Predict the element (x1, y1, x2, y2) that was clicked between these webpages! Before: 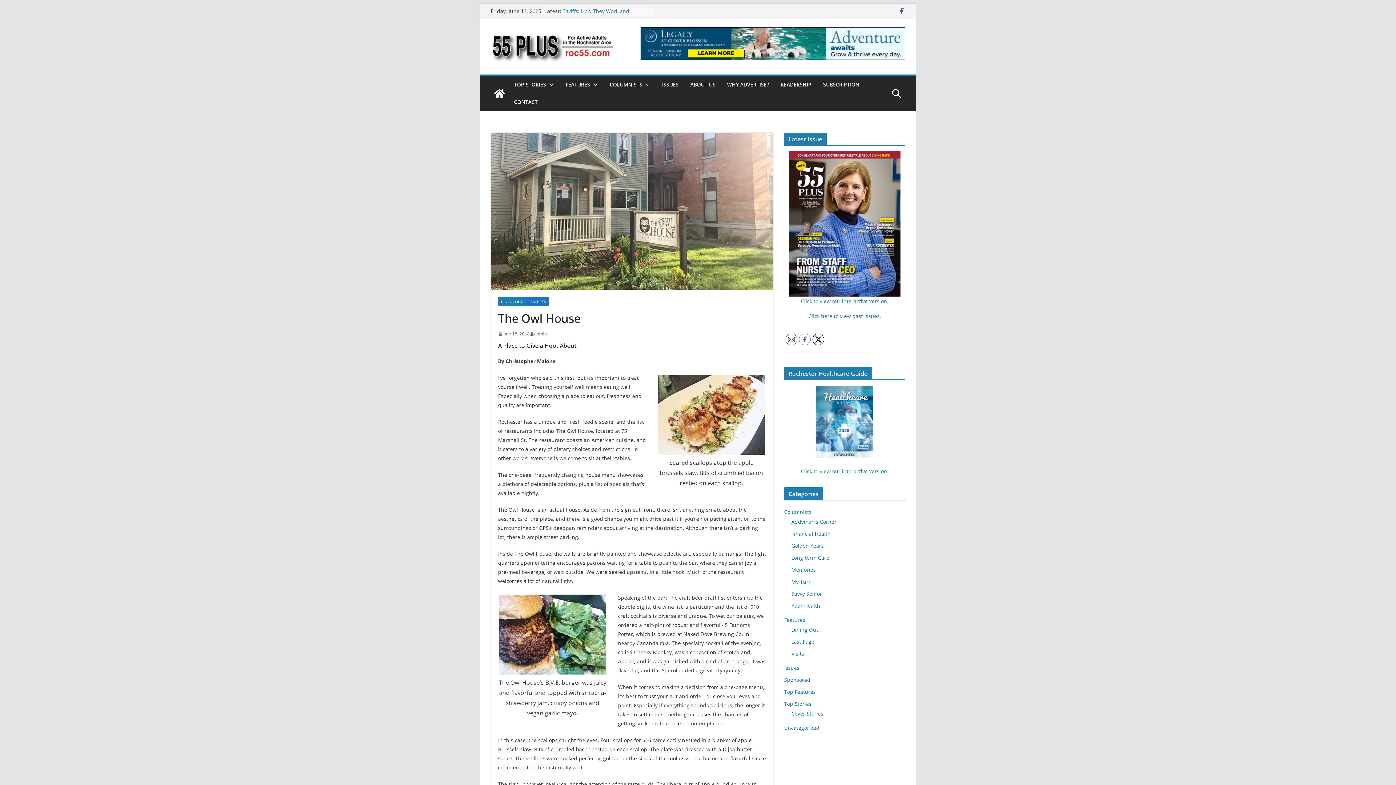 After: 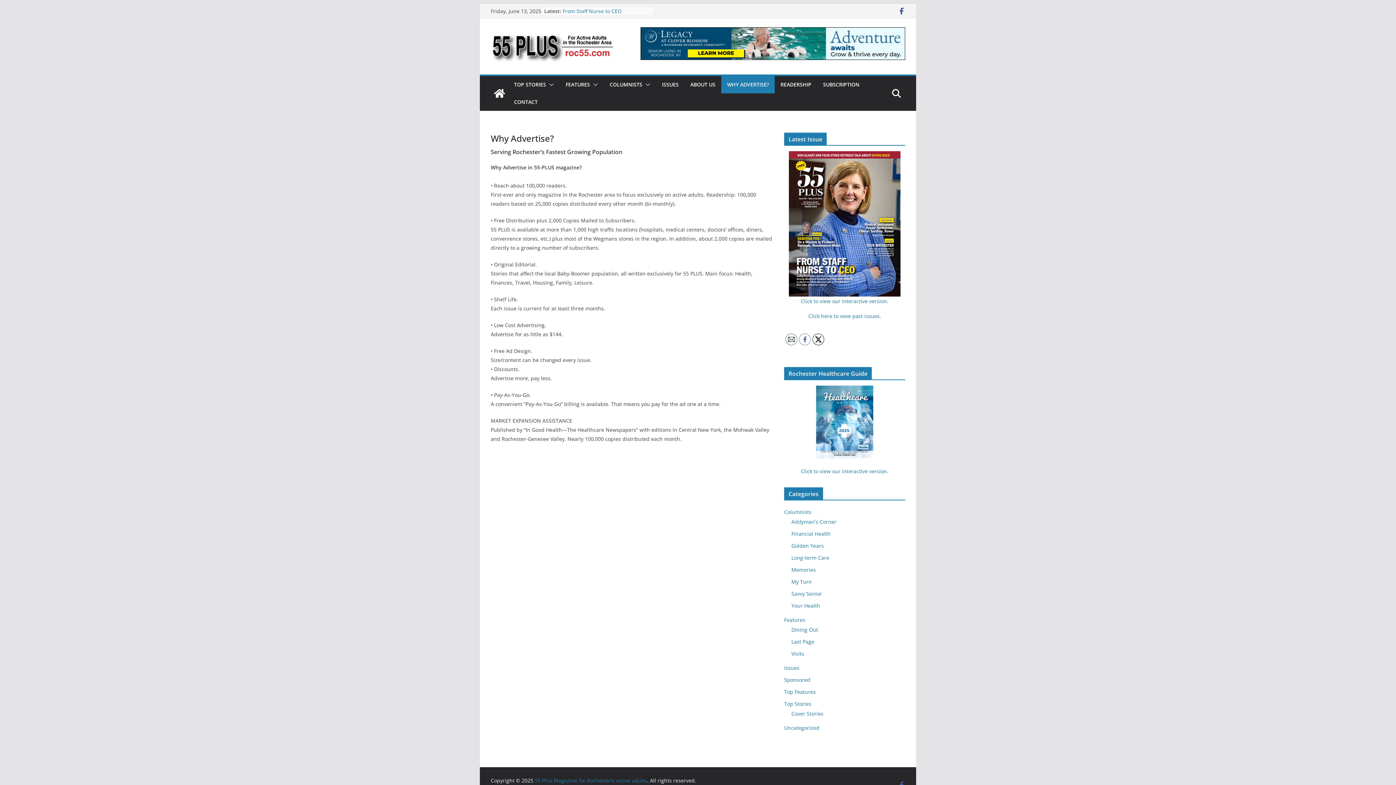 Action: label: WHY ADVERTISE? bbox: (727, 79, 769, 89)